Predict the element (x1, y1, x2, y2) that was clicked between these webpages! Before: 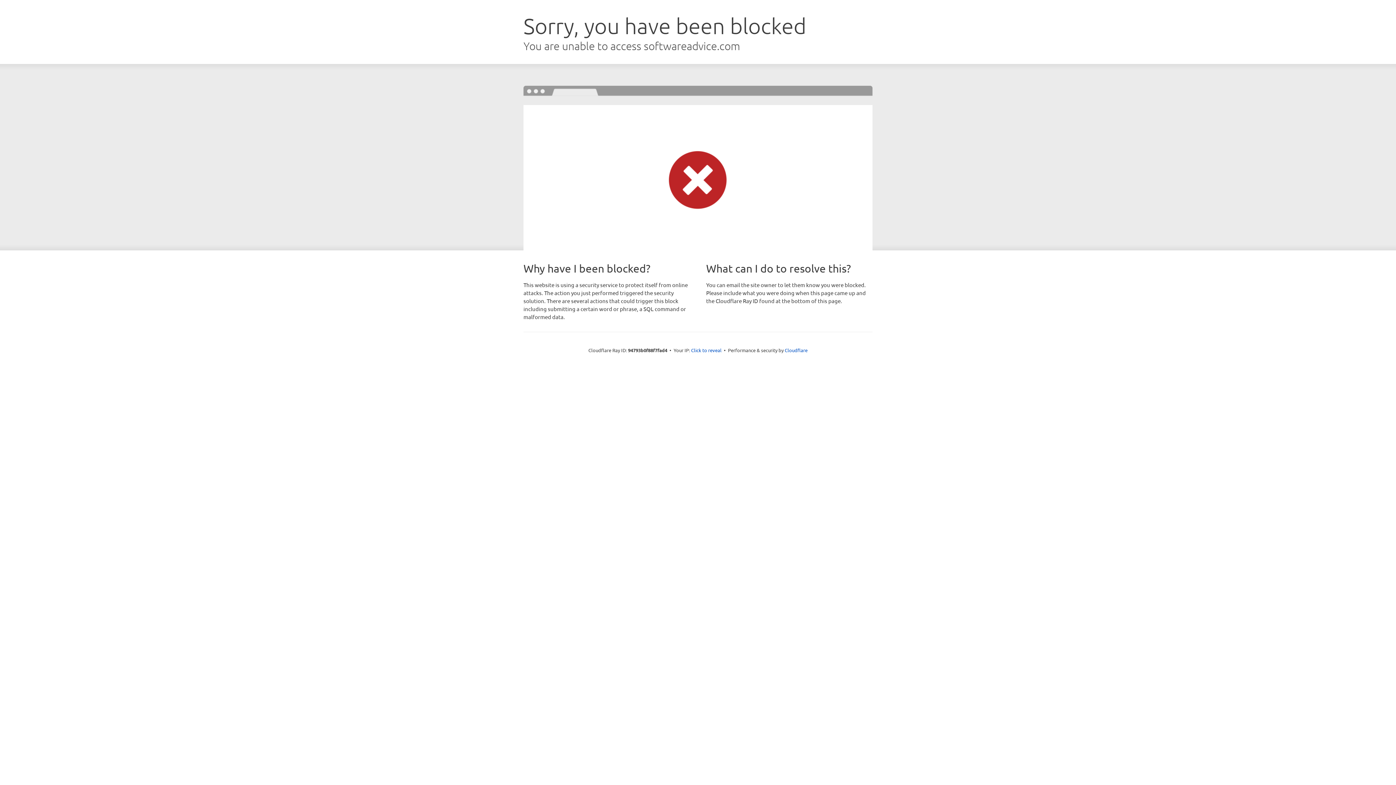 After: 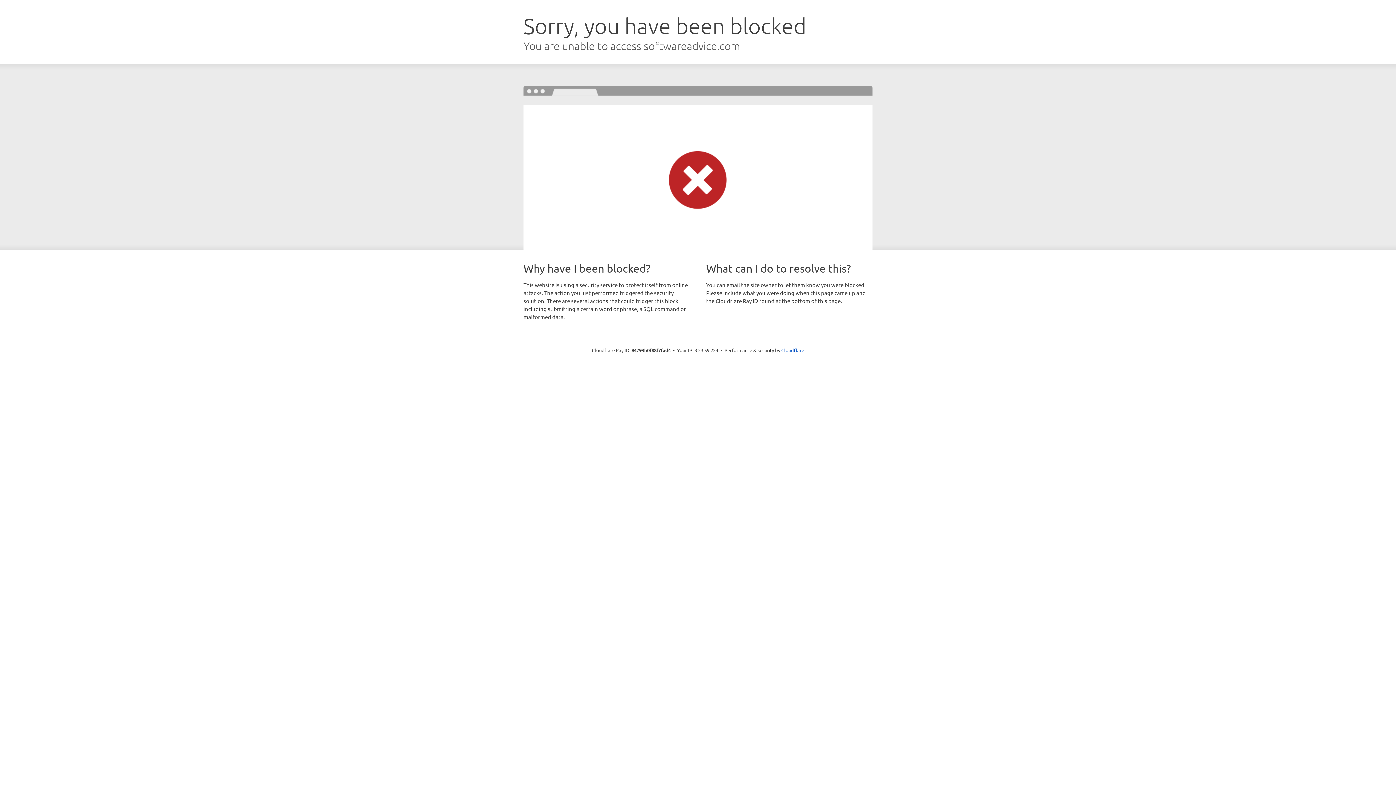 Action: bbox: (691, 346, 721, 353) label: Click to reveal